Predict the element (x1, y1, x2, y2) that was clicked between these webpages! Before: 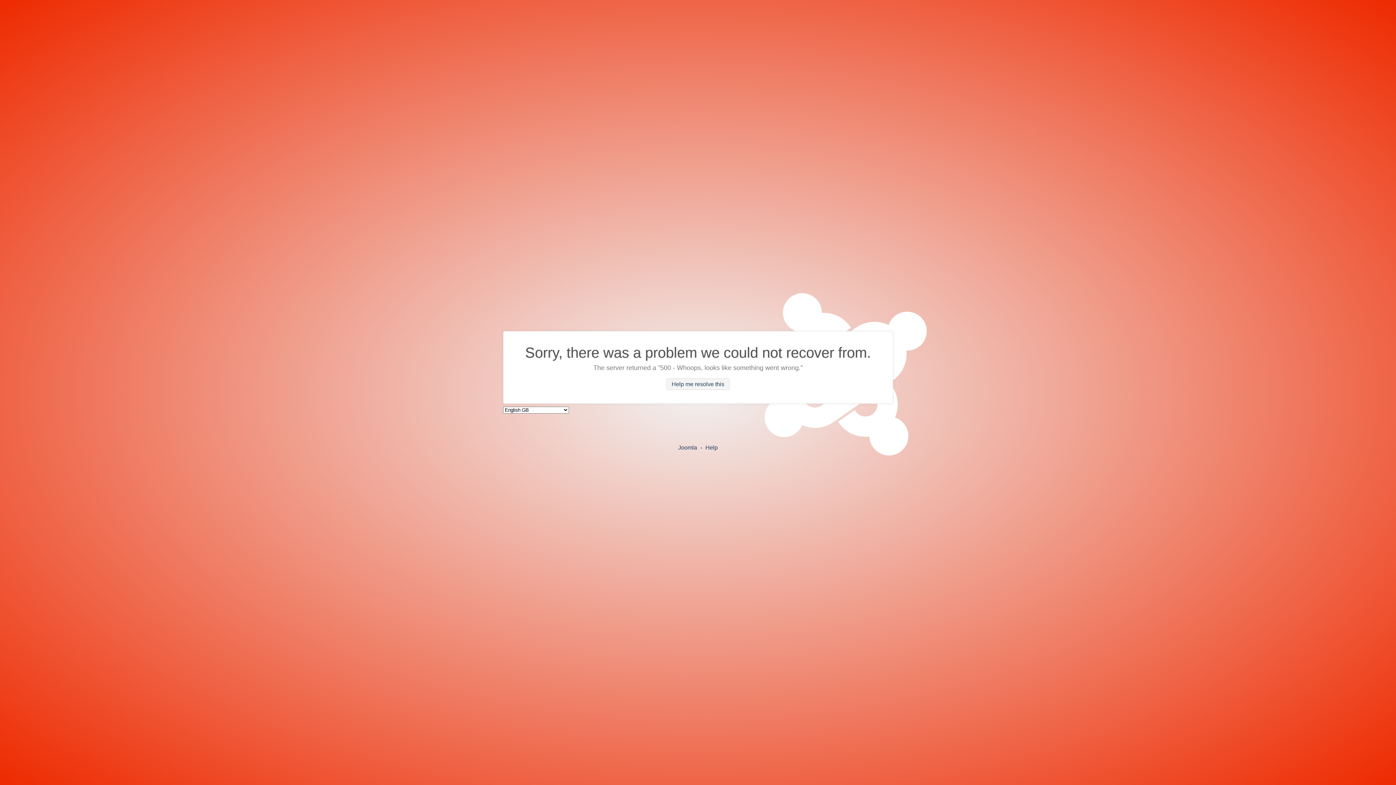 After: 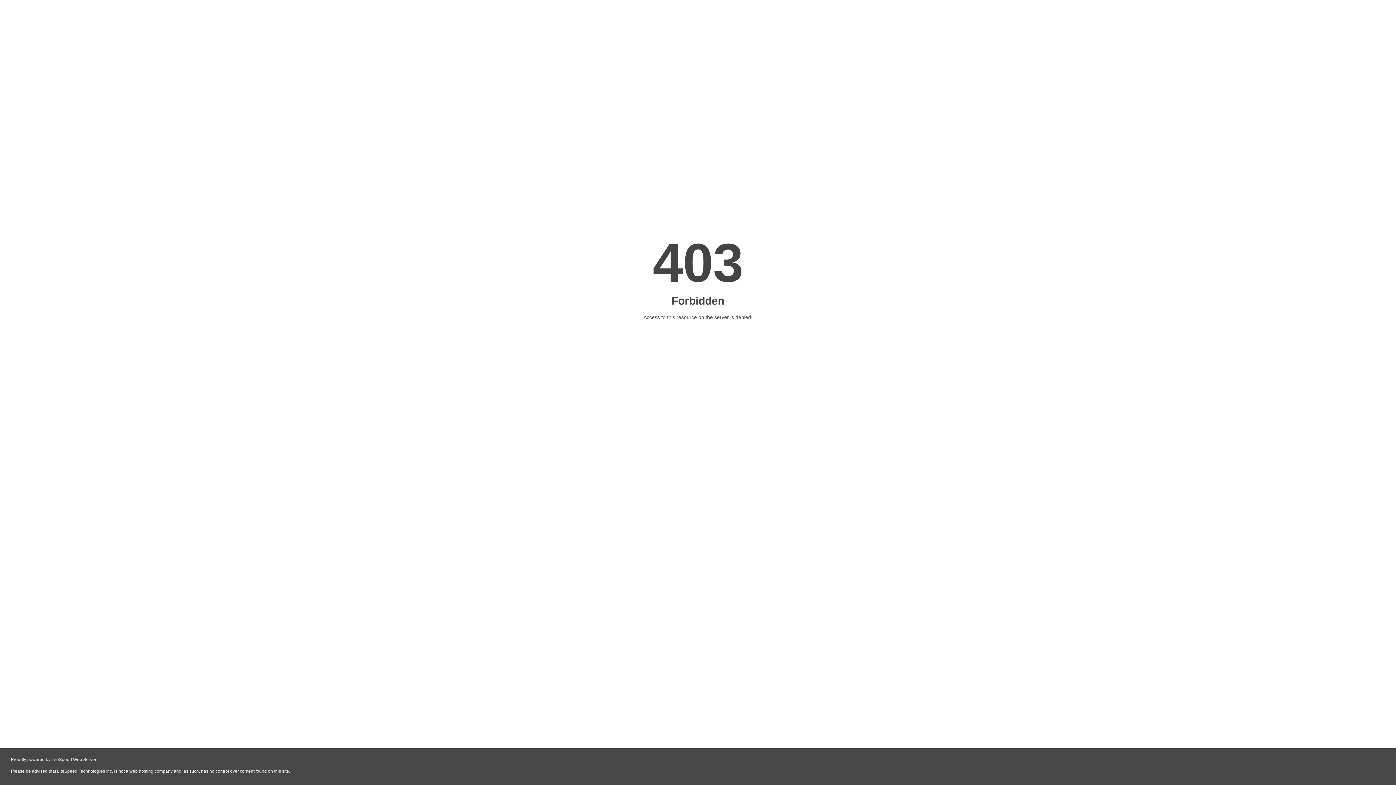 Action: bbox: (705, 444, 718, 450) label: Help